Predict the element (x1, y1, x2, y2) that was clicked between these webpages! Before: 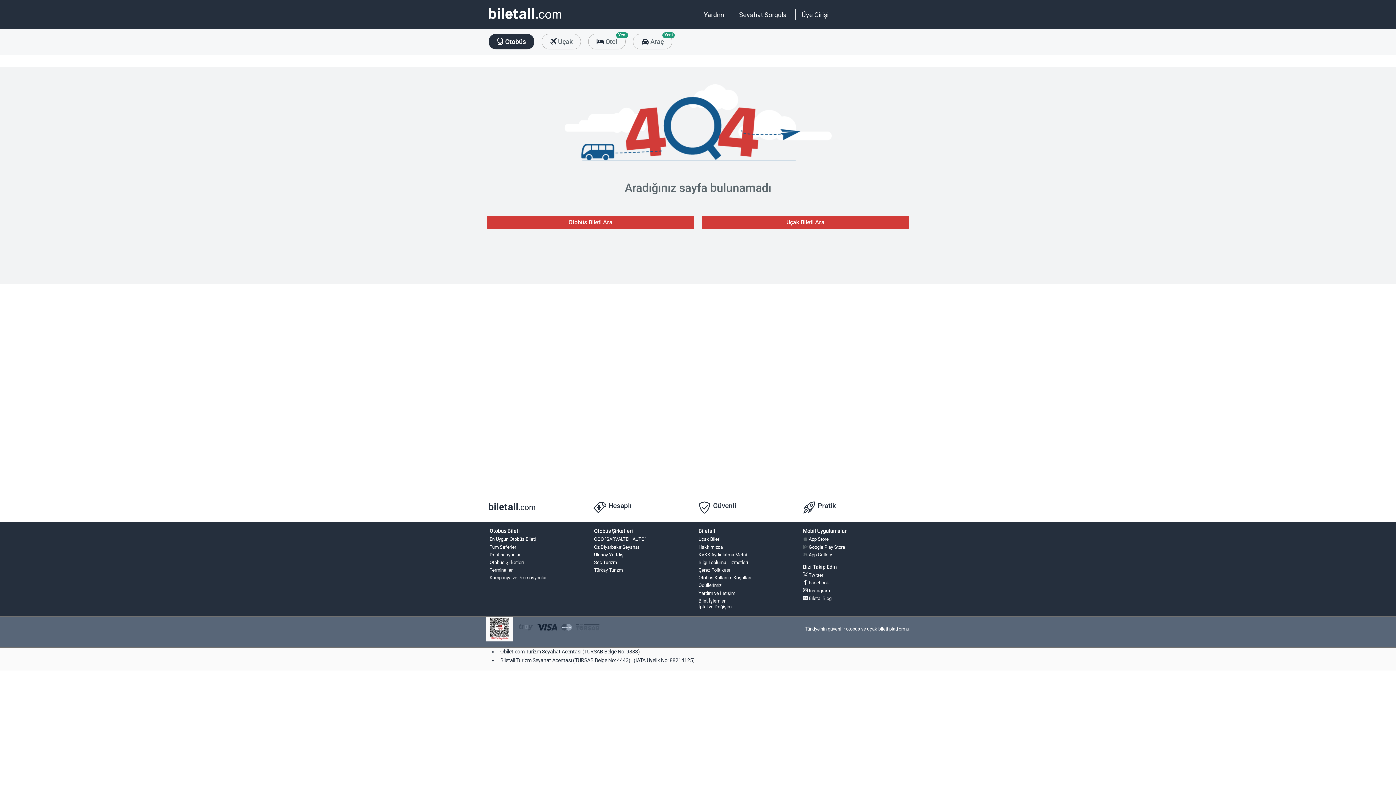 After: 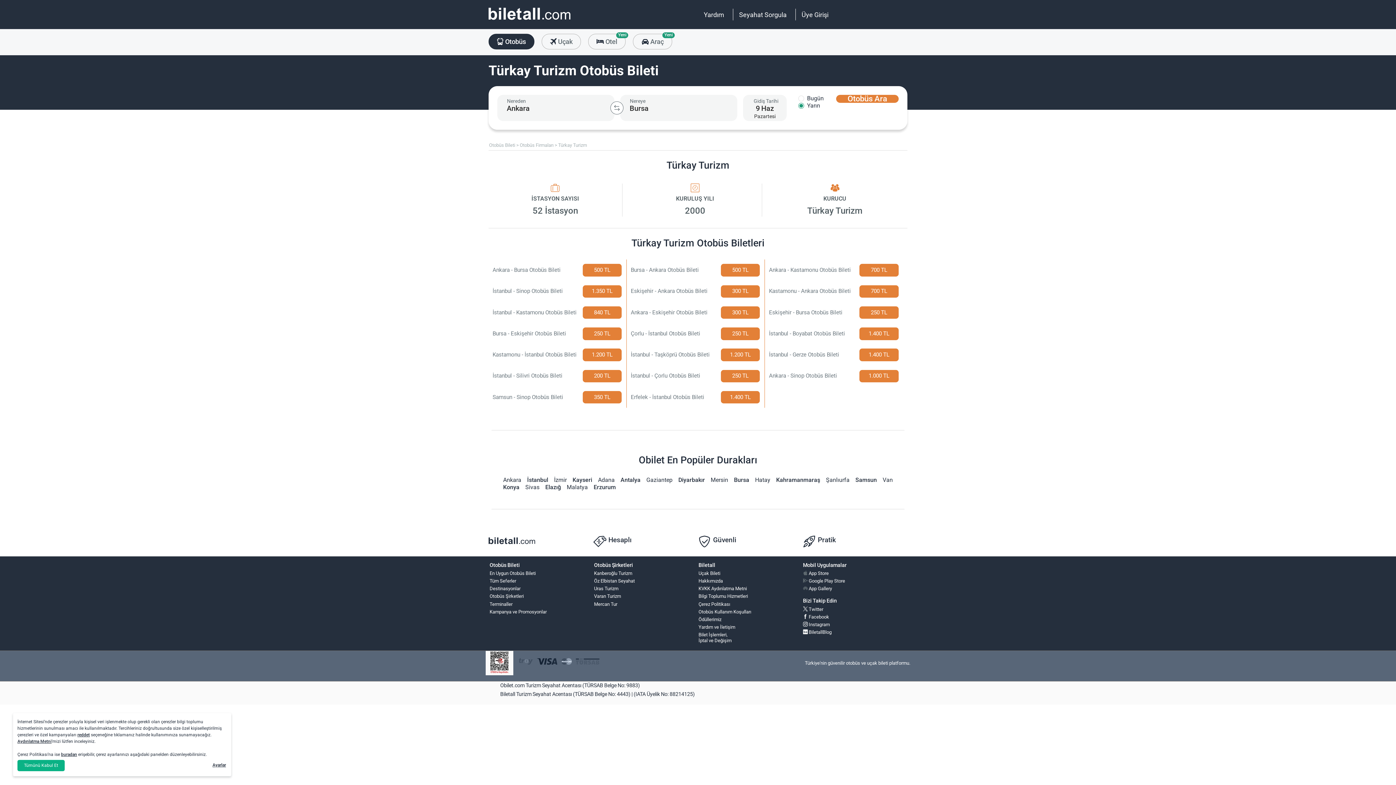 Action: label: Türkay Turizm bbox: (591, 566, 701, 574)